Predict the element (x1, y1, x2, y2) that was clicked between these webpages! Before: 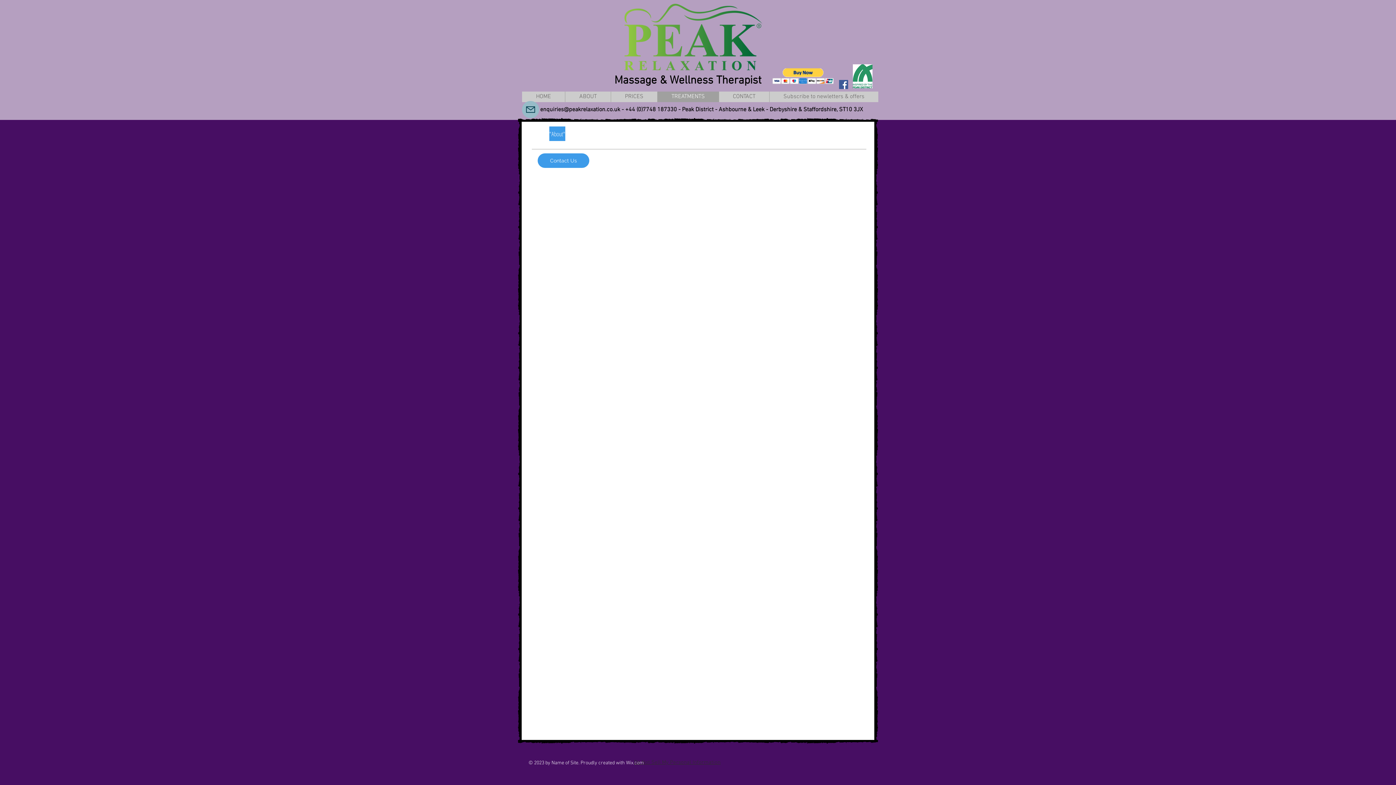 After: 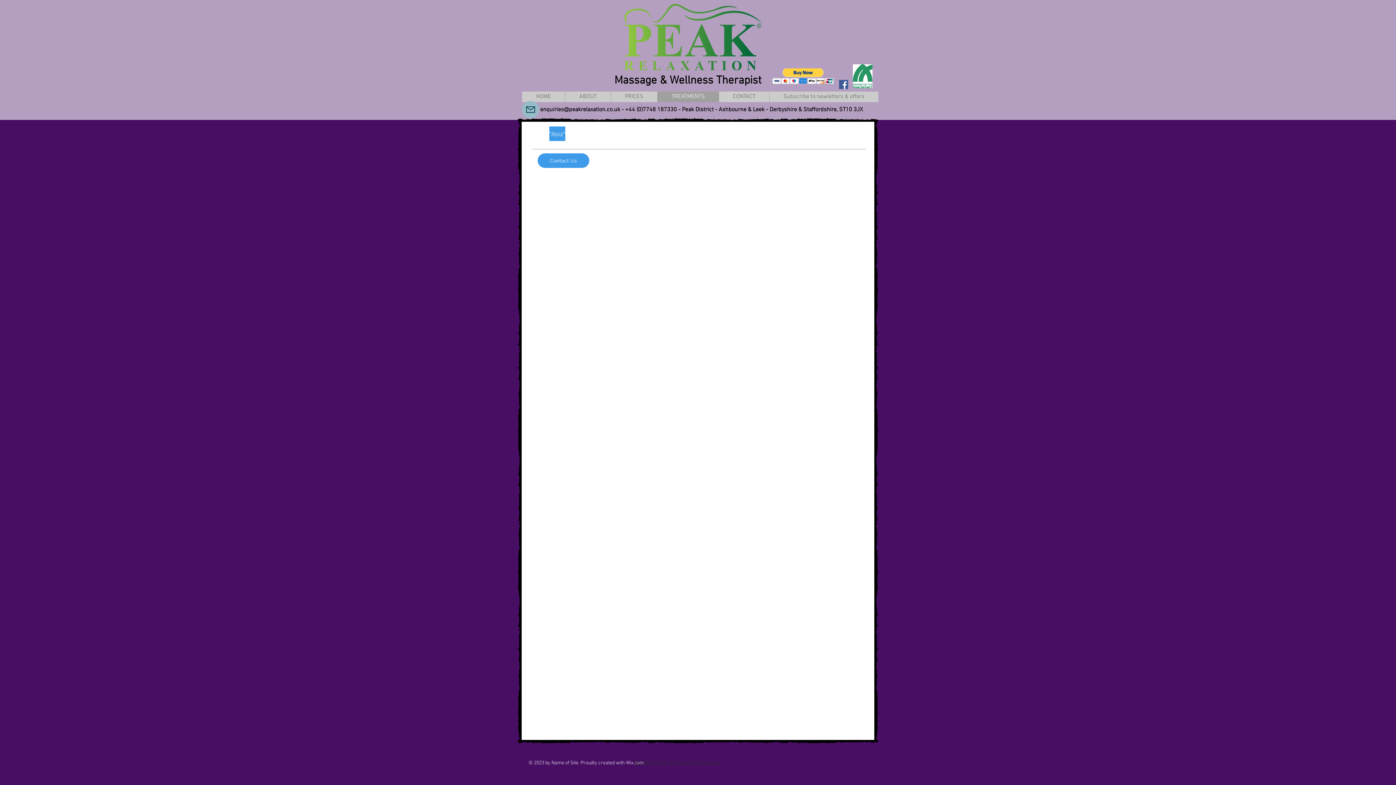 Action: label: enquiries@peakrelaxation.co.uk - +44 (0) bbox: (540, 106, 642, 113)